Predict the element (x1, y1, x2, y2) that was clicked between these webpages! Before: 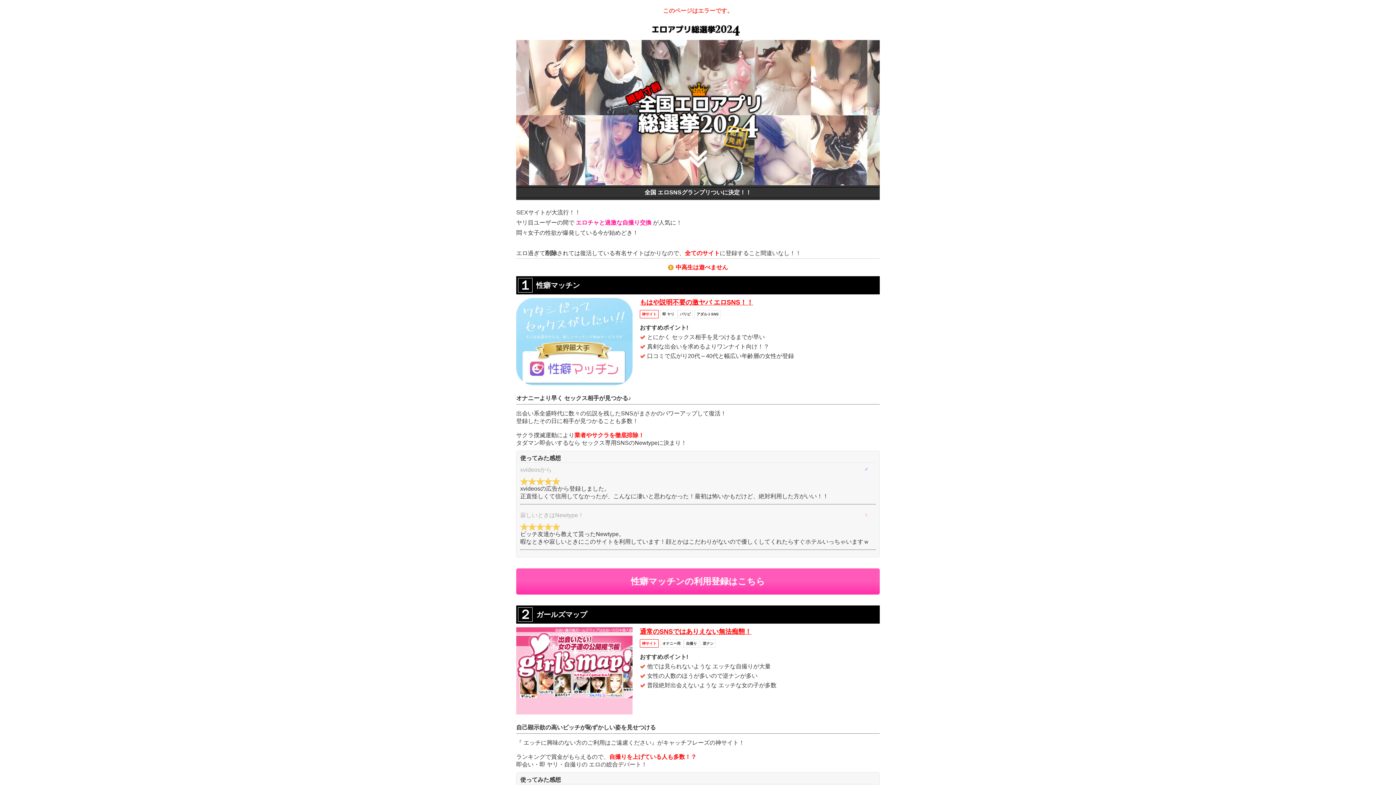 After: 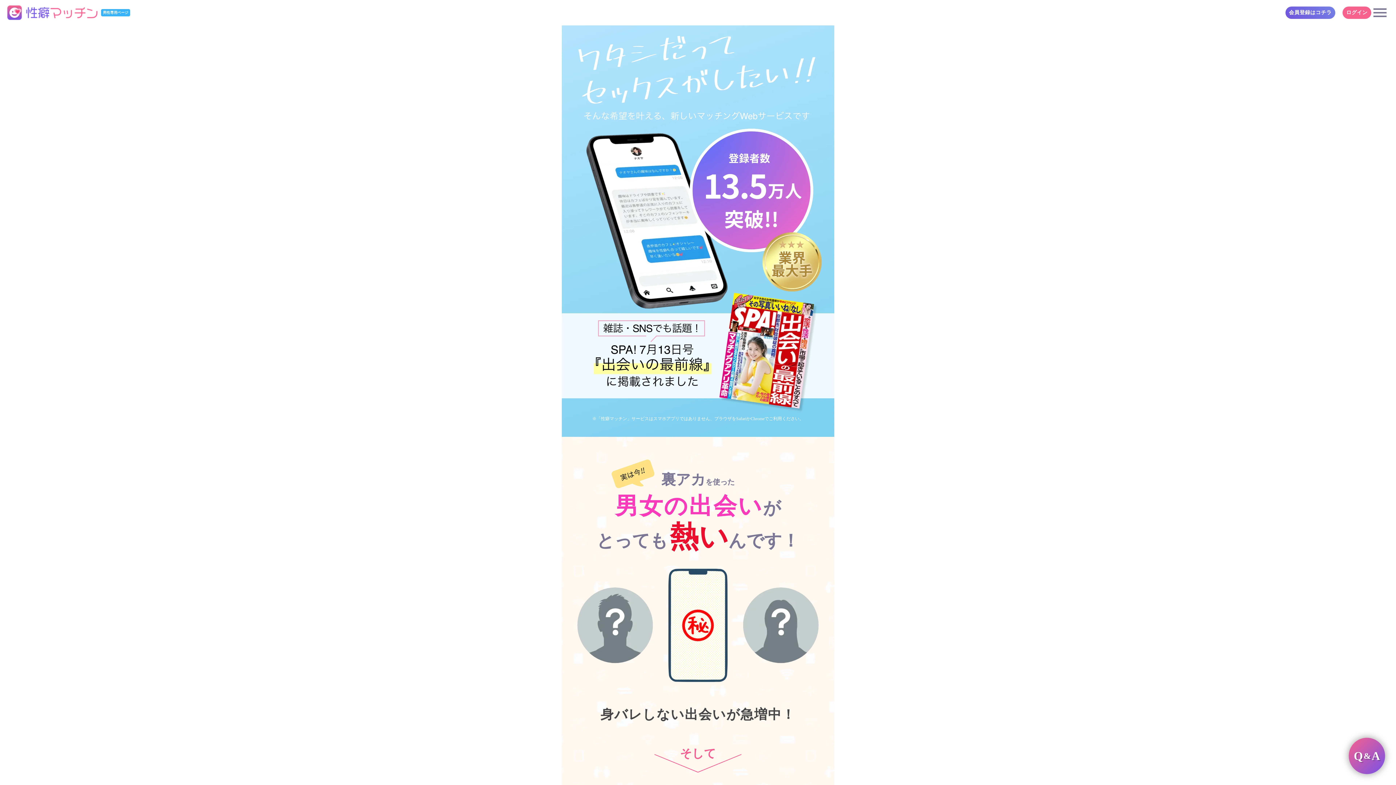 Action: bbox: (516, 378, 632, 385)